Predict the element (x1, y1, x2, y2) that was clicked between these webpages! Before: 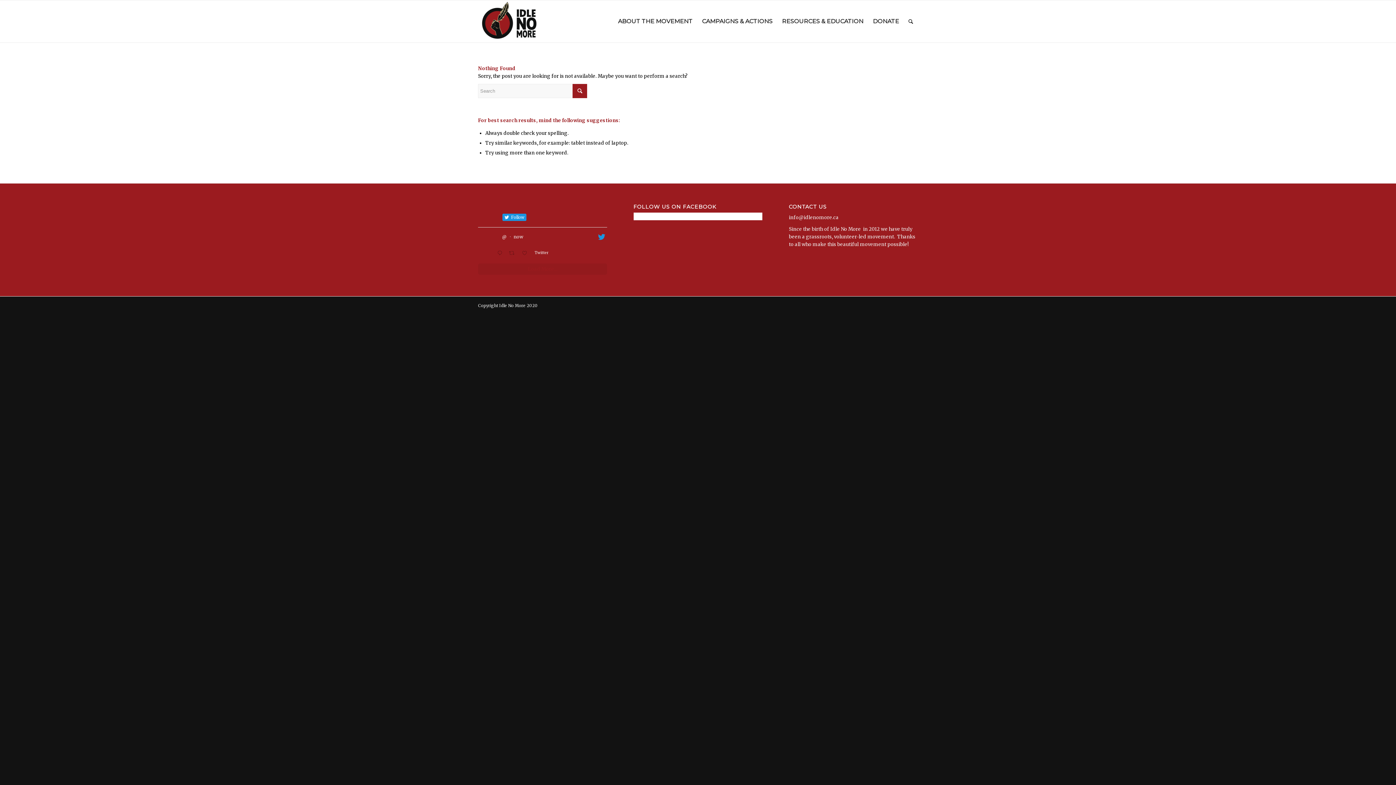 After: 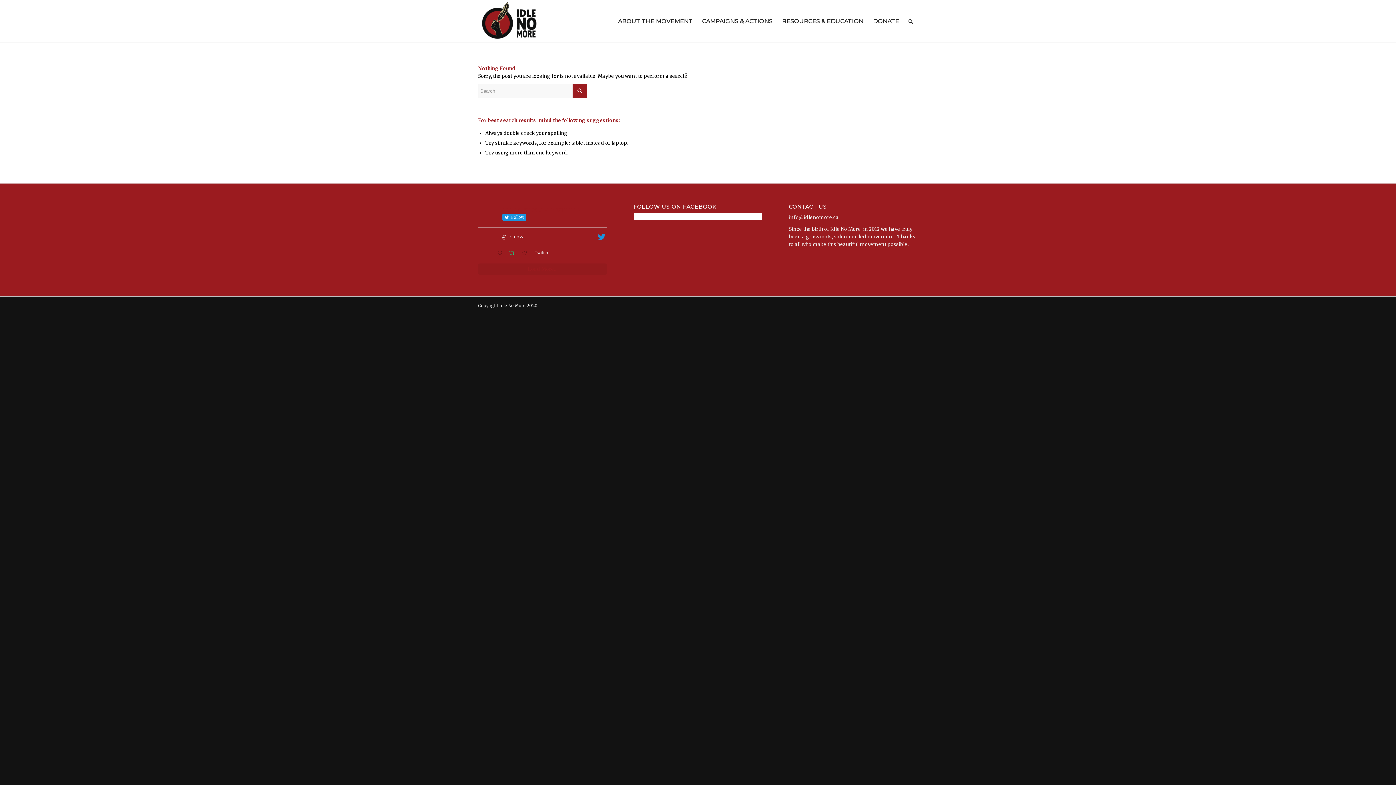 Action: bbox: (507, 249, 520, 258) label:  Retweet on Twitter